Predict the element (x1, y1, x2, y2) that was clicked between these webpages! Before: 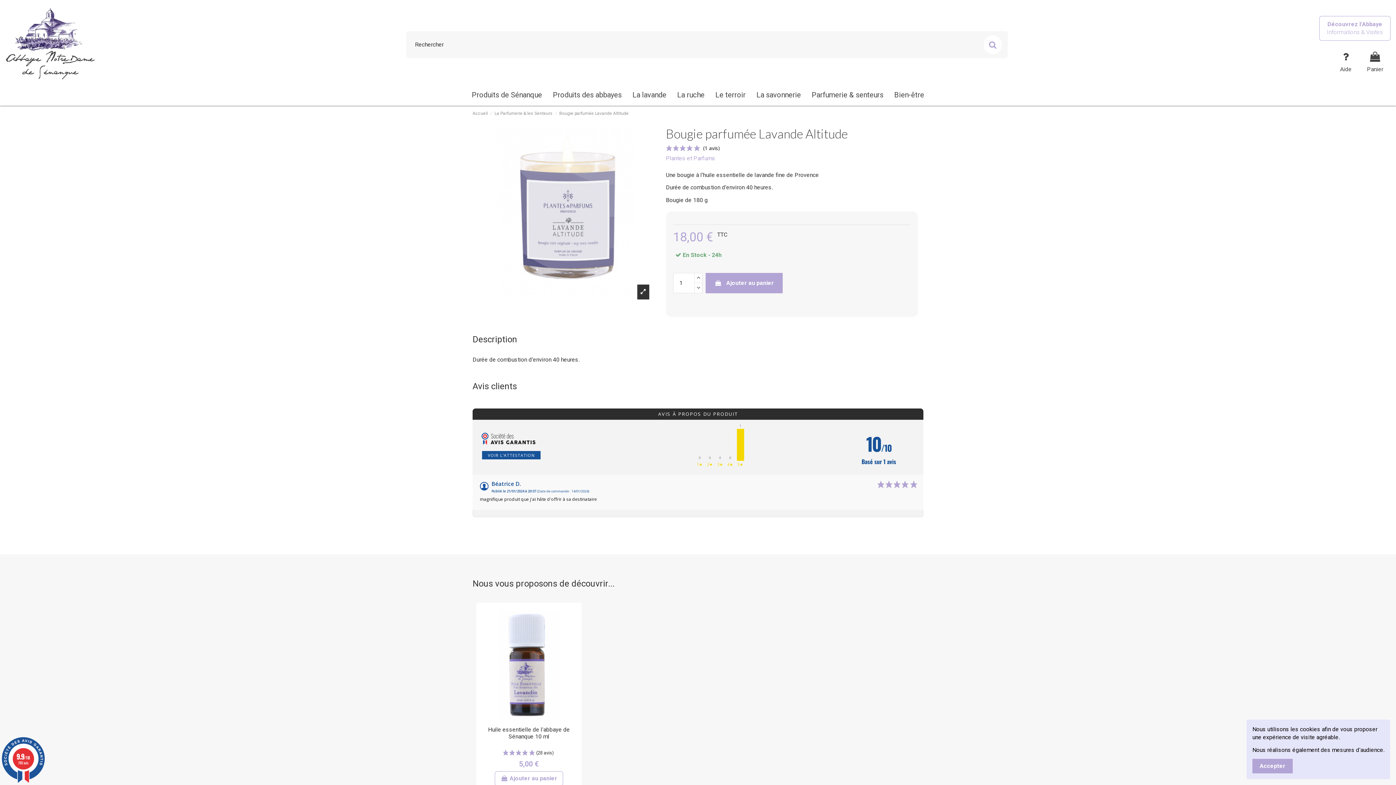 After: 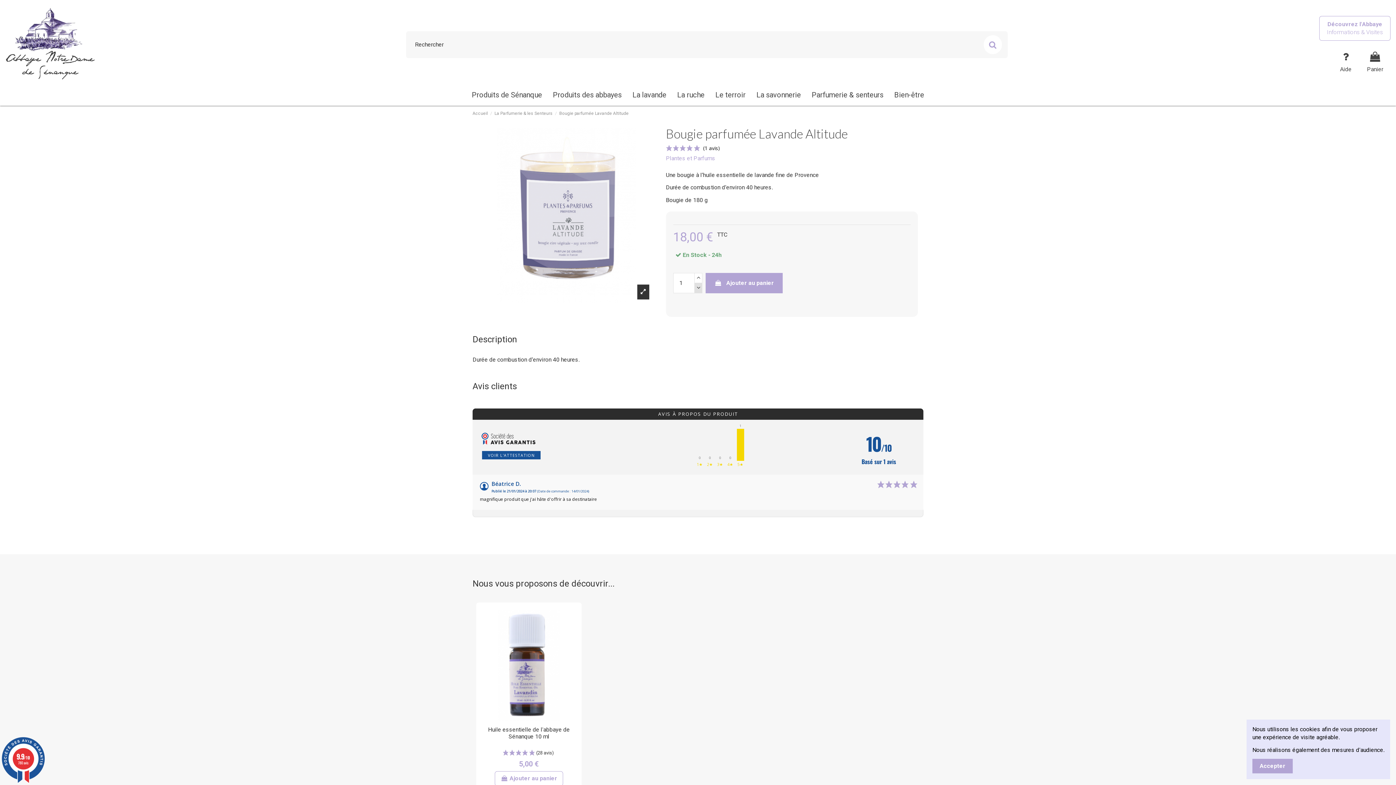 Action: bbox: (694, 283, 702, 293)